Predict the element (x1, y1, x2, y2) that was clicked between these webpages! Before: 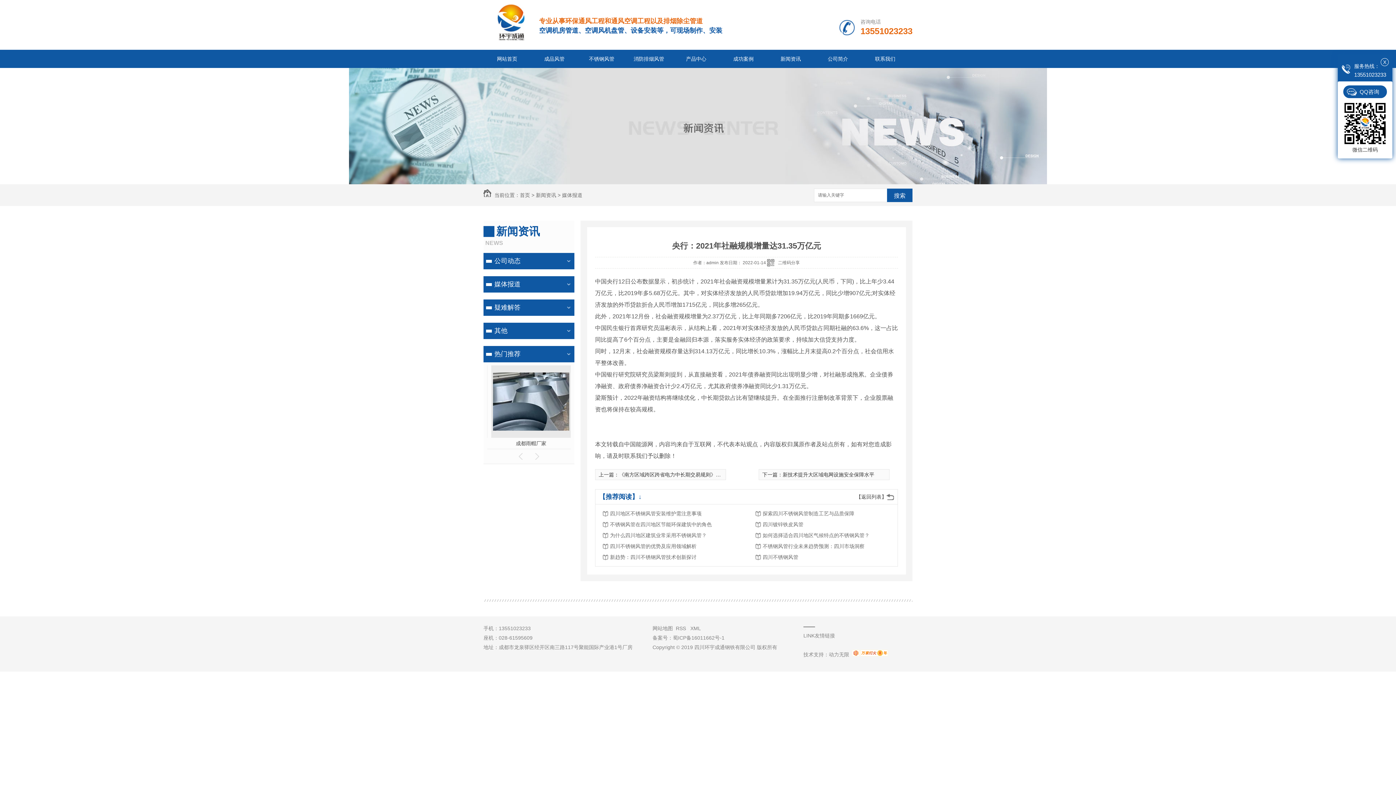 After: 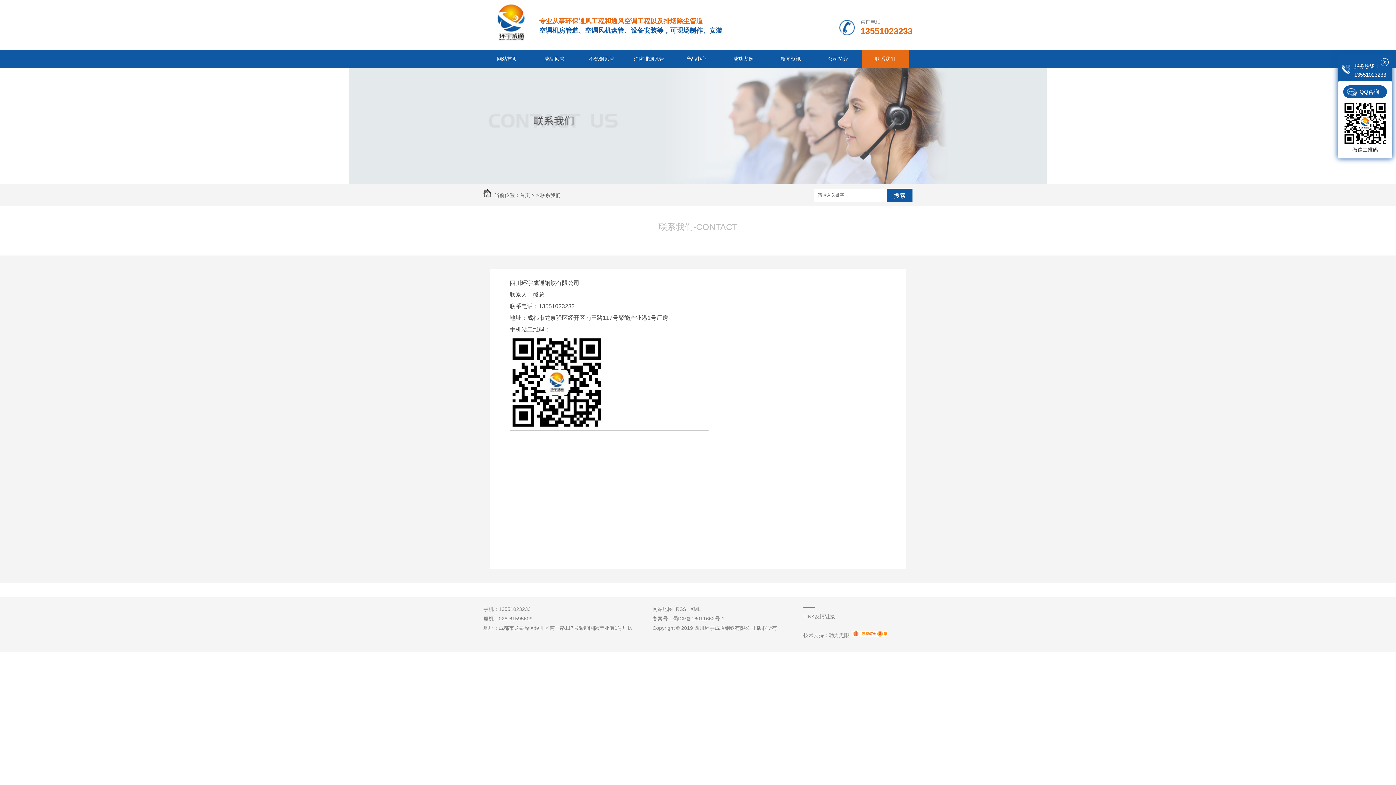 Action: bbox: (861, 49, 909, 68) label: 联系我们